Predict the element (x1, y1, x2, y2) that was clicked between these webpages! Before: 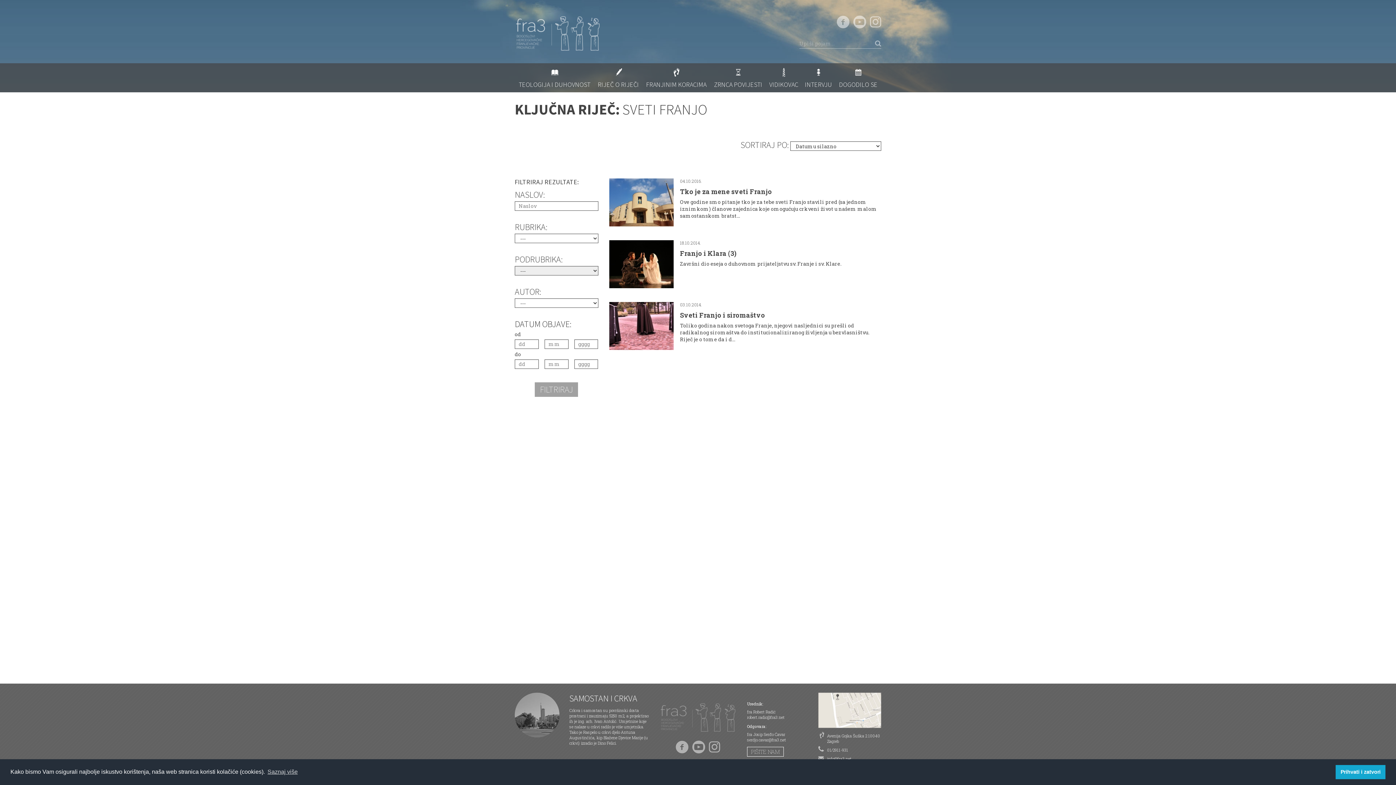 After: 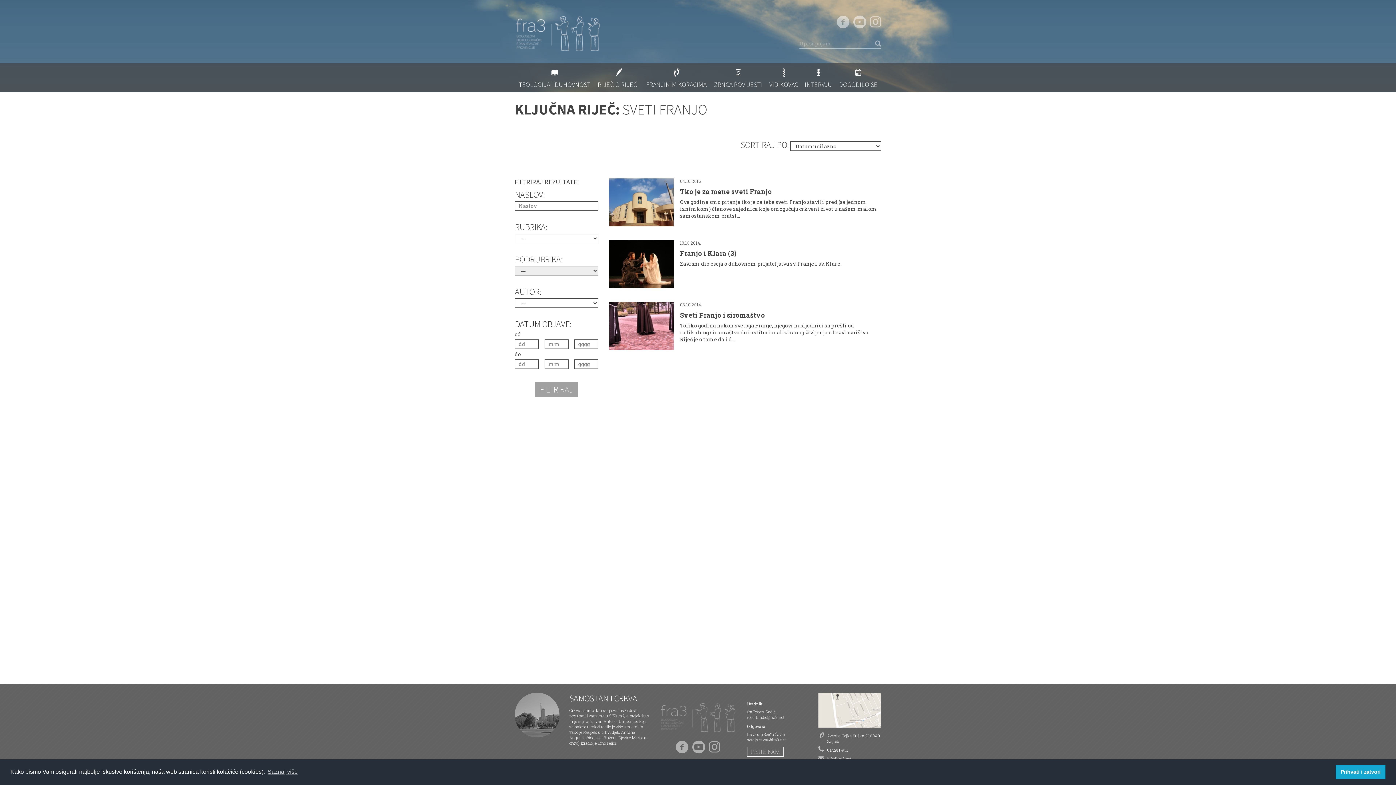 Action: label: FILTRIRAJ bbox: (535, 382, 578, 397)